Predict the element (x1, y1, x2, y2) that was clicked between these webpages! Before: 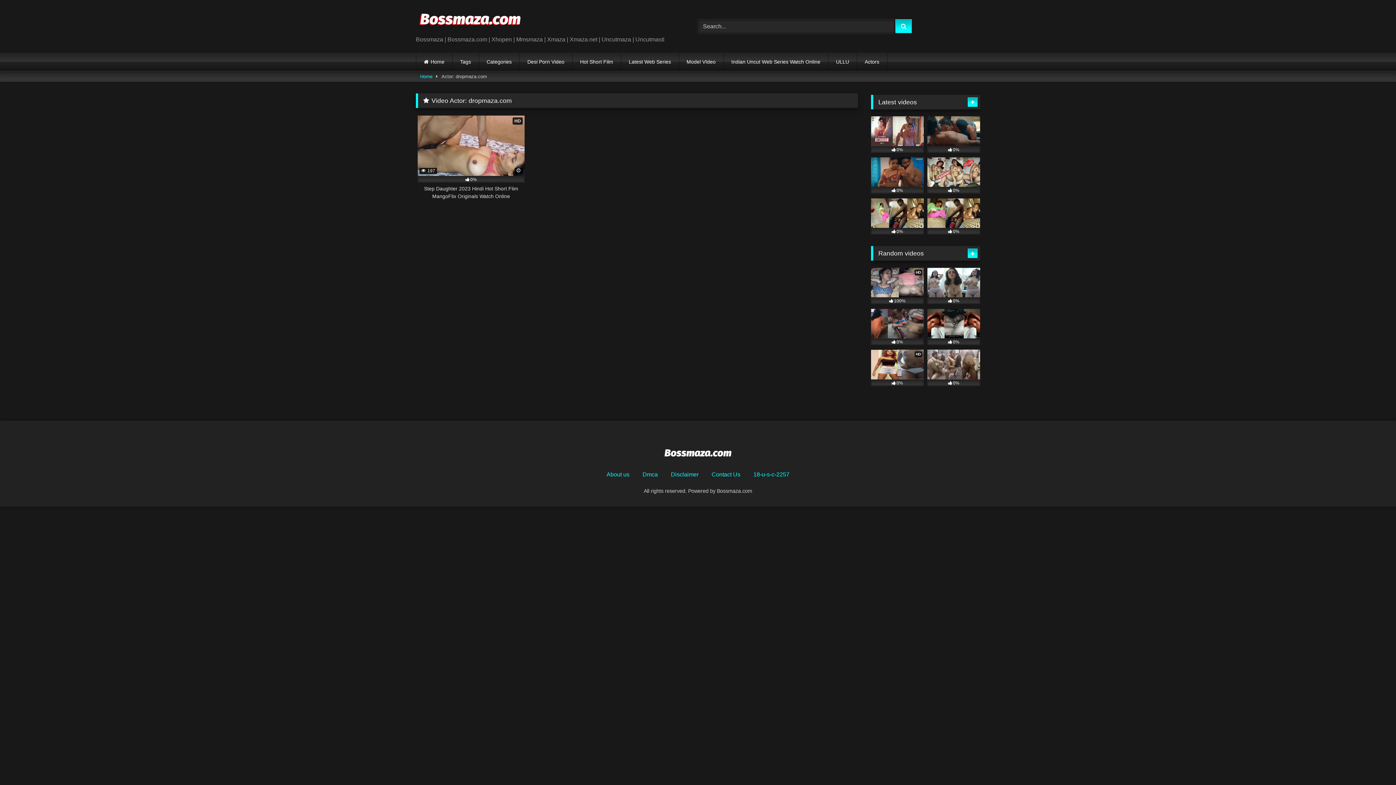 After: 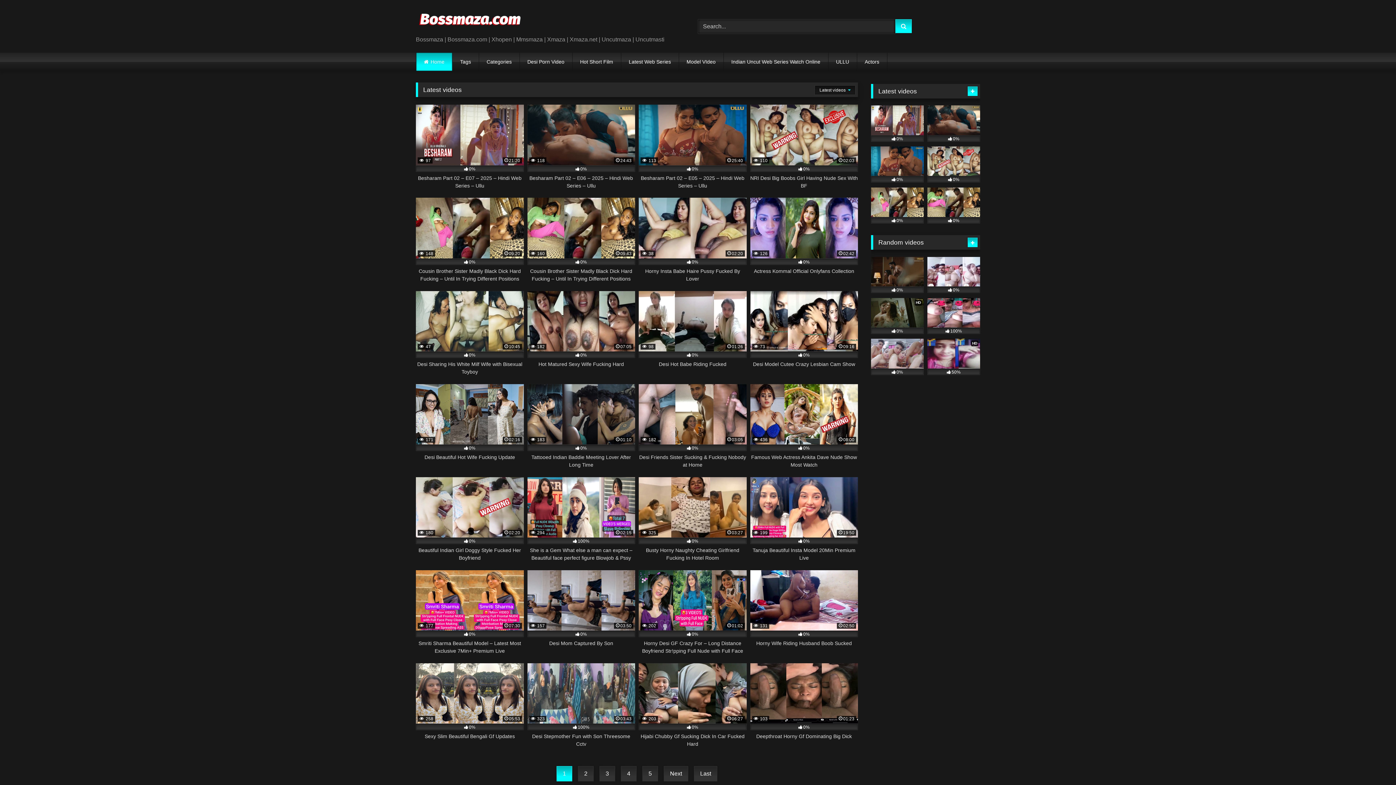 Action: bbox: (416, 52, 452, 71) label: Home